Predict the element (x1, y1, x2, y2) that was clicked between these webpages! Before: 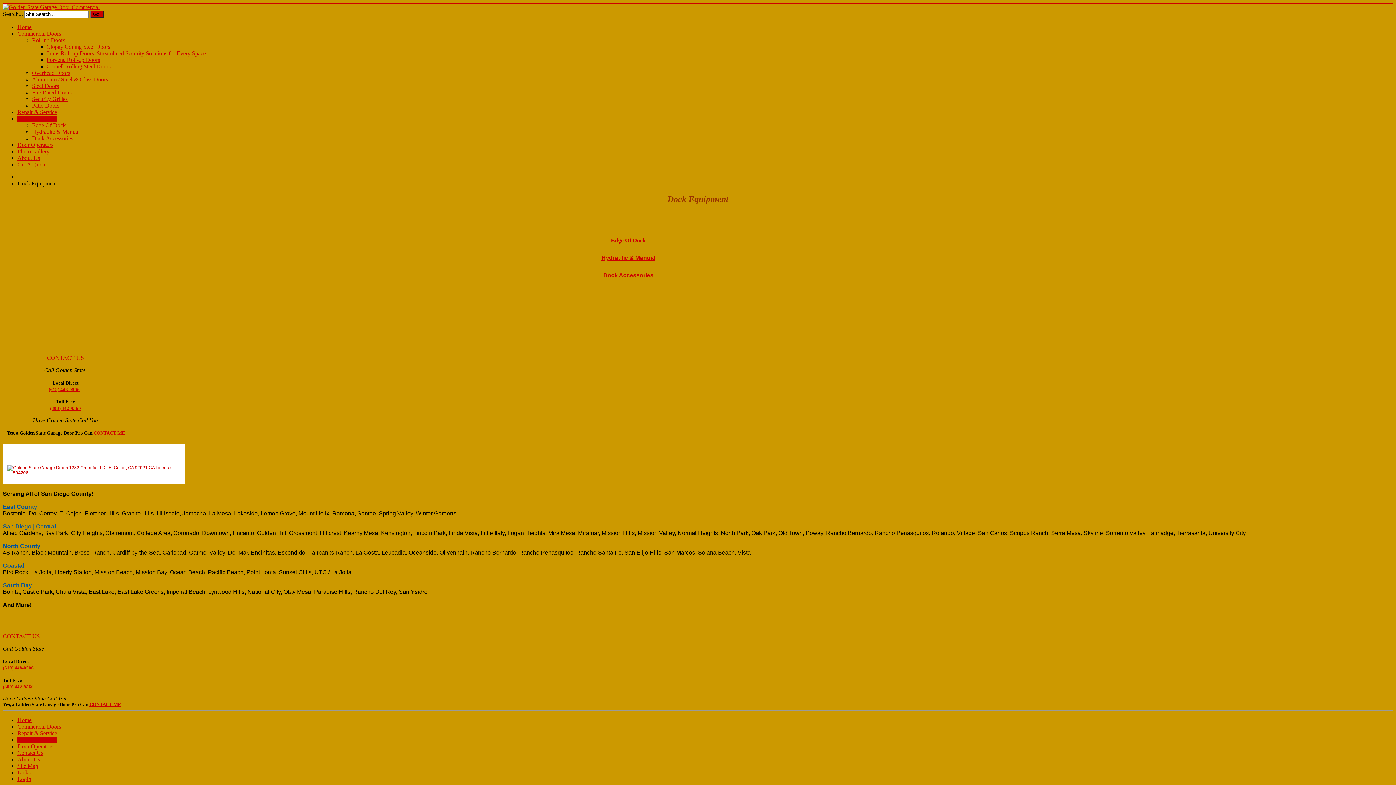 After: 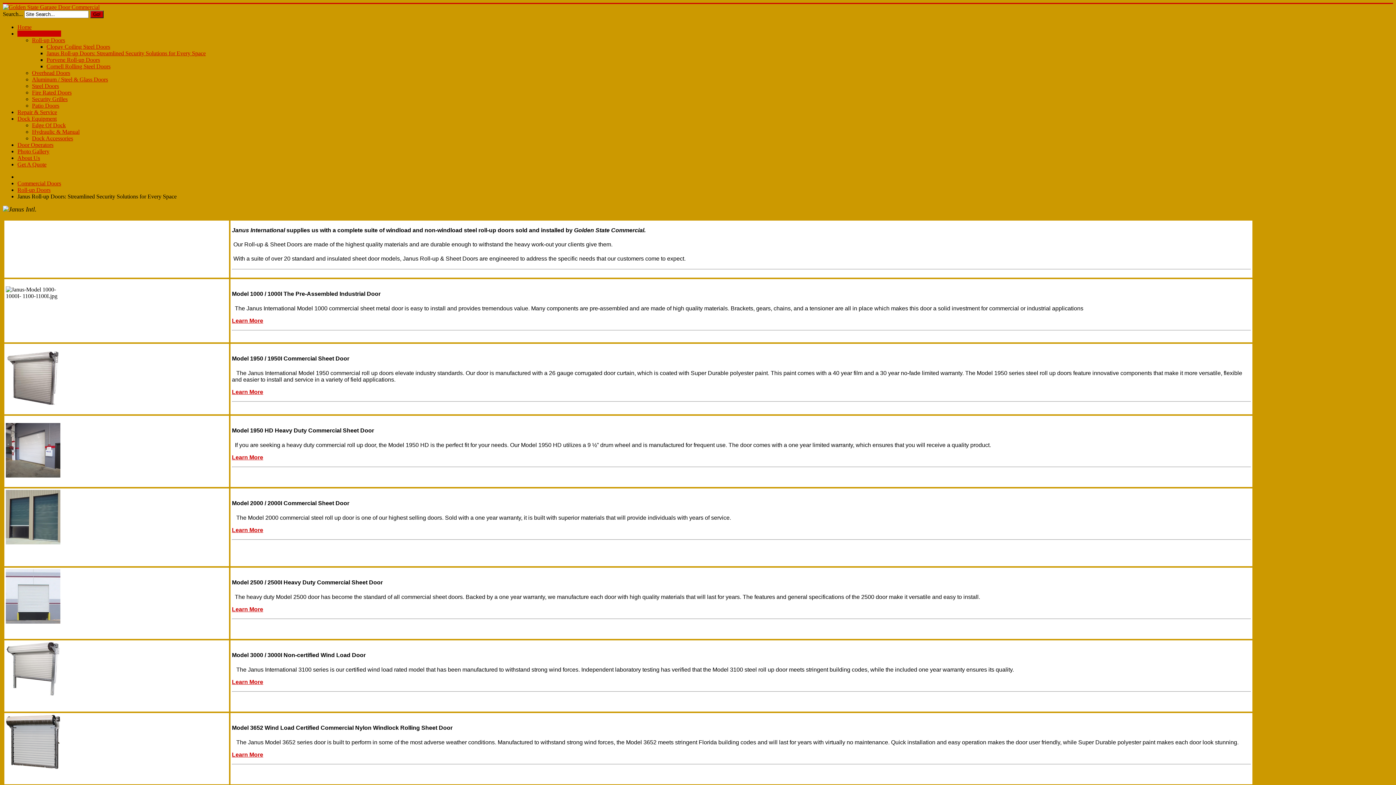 Action: bbox: (46, 50, 205, 56) label: Janus Roll-up Doors: Streamlined Security Solutions for Every Space